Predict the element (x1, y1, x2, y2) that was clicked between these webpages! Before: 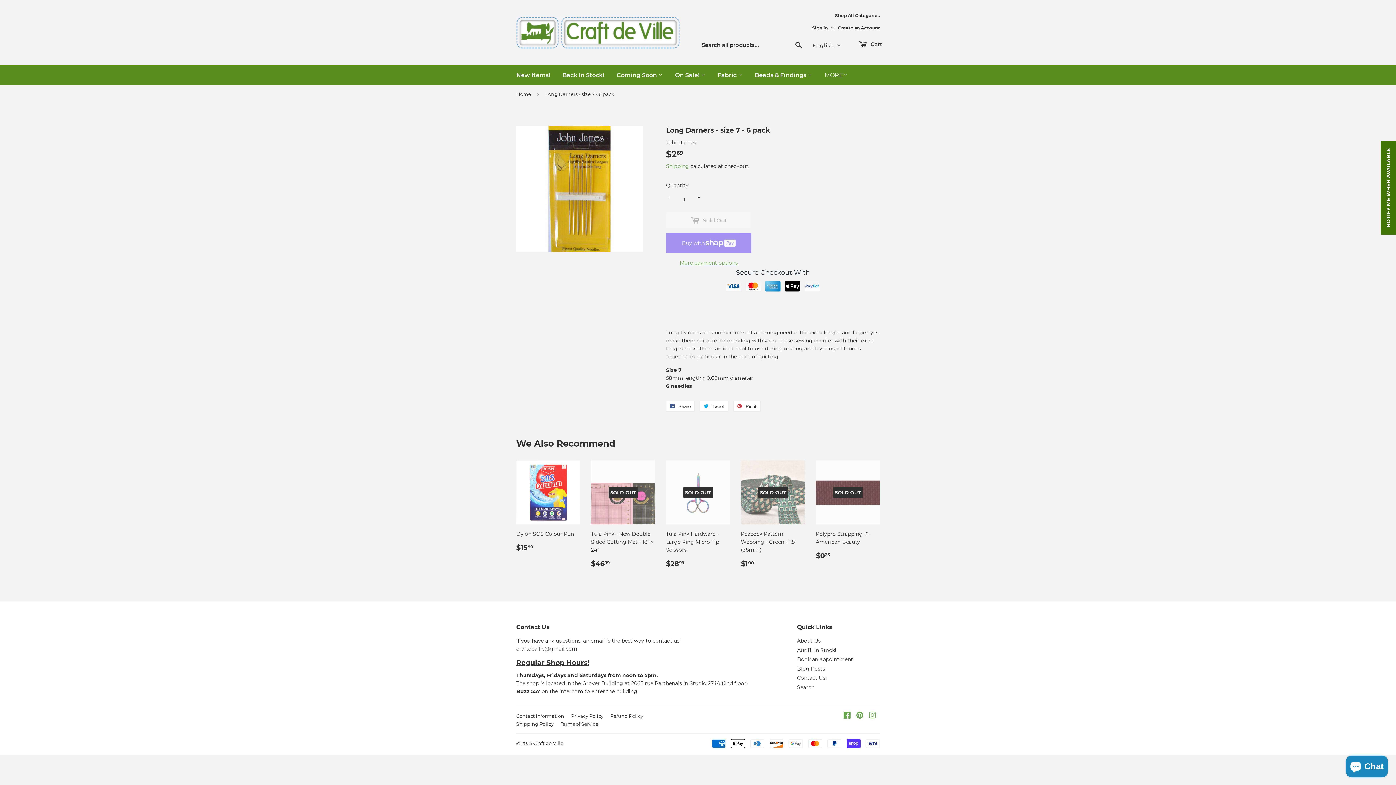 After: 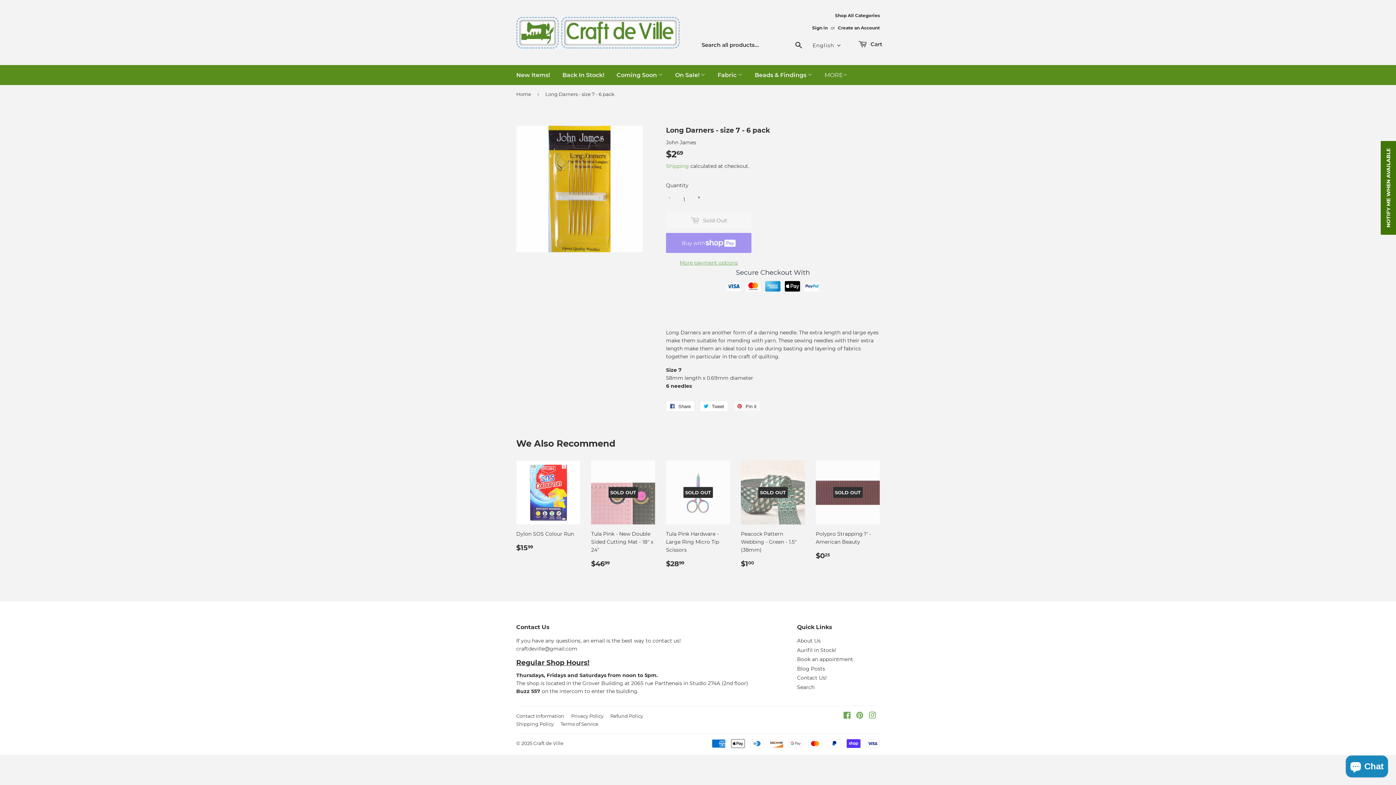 Action: label:  Pin it
Pin on Pinterest bbox: (733, 401, 760, 412)